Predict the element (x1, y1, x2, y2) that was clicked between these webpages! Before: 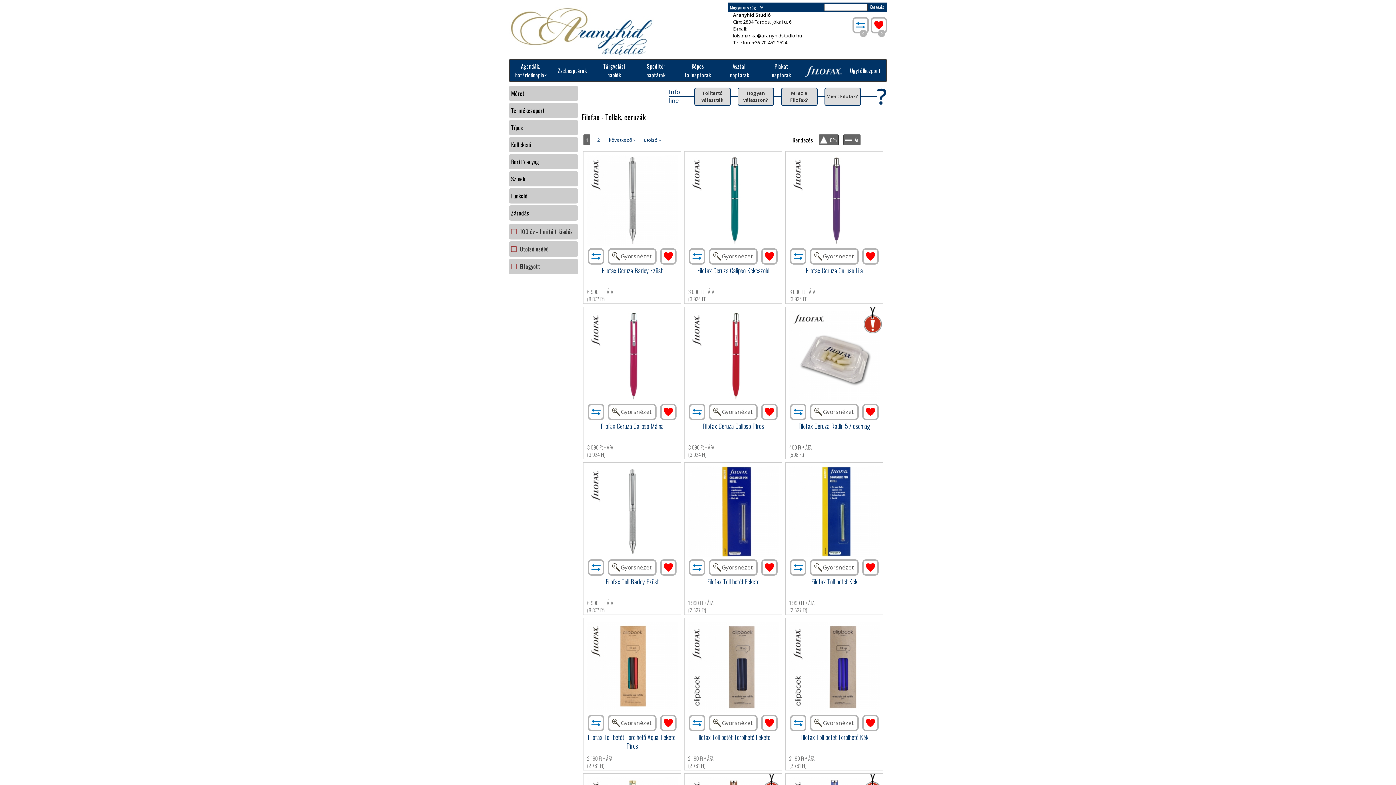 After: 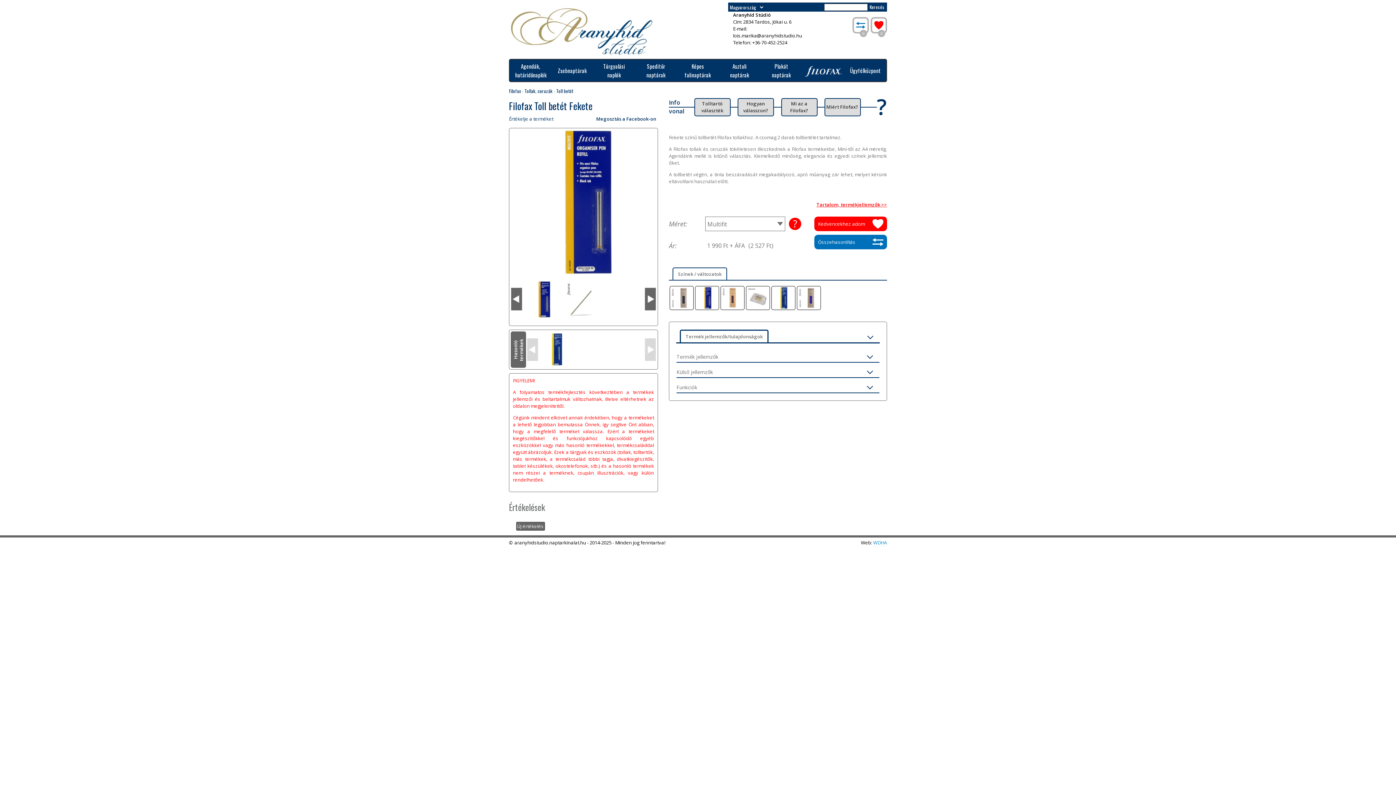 Action: bbox: (688, 466, 779, 557)